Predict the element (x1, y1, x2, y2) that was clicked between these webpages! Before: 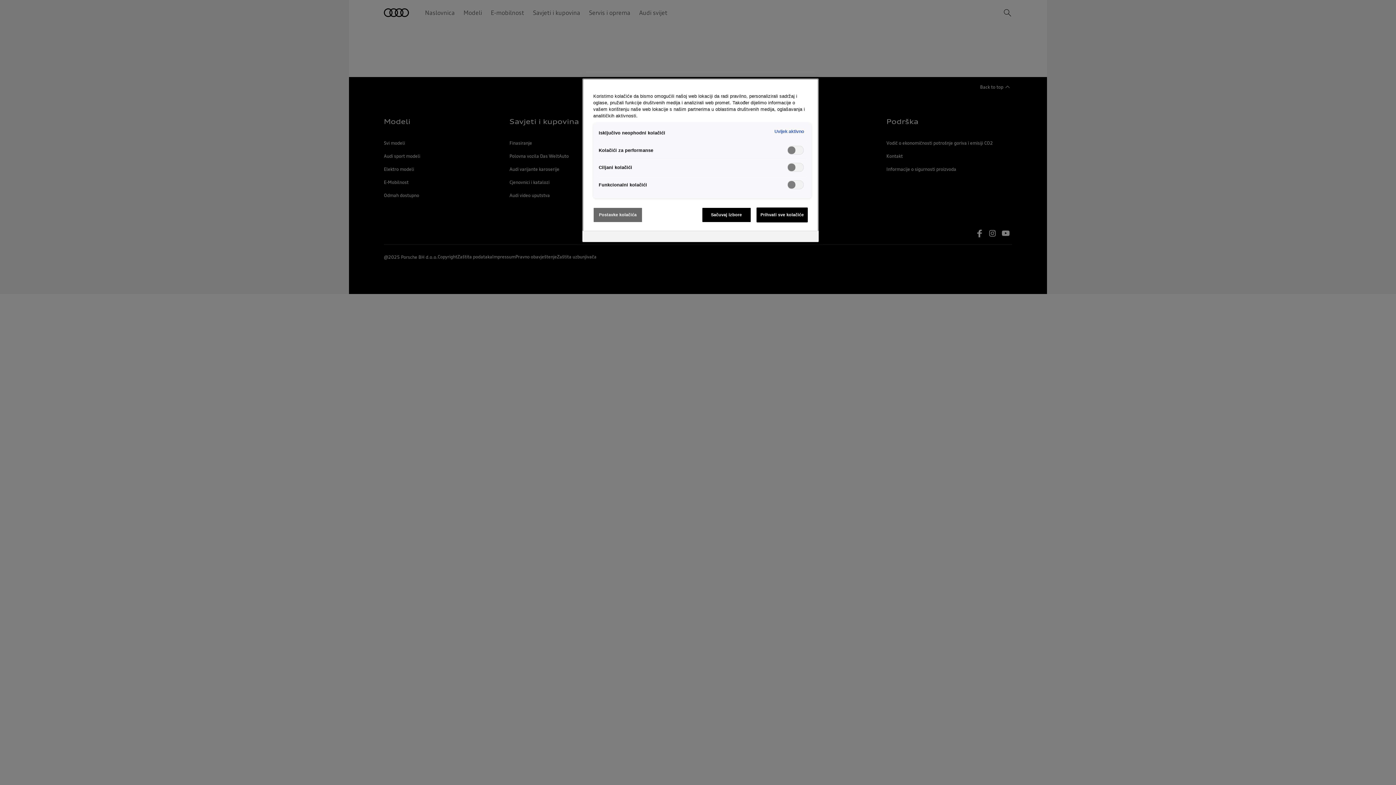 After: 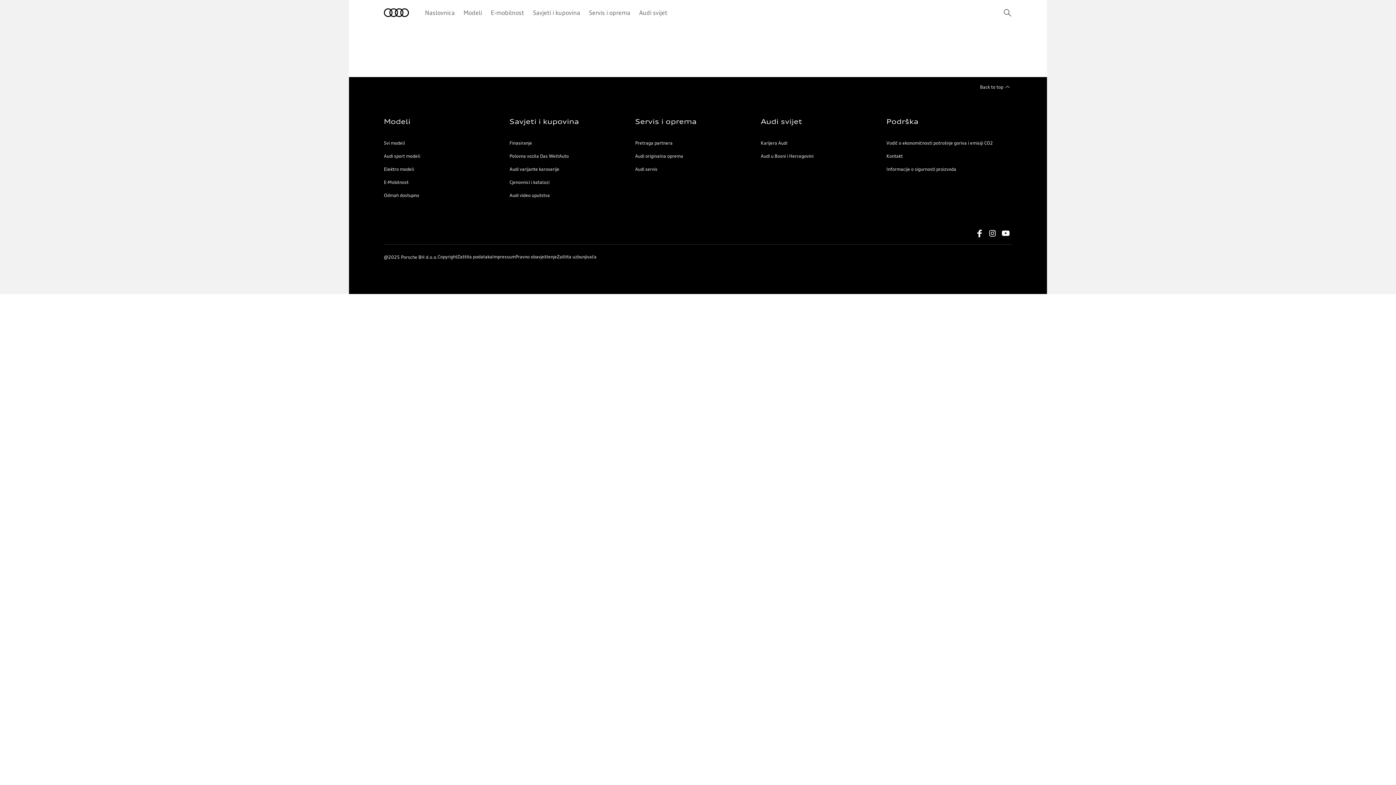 Action: label: Sačuvaj izbore bbox: (702, 207, 751, 222)